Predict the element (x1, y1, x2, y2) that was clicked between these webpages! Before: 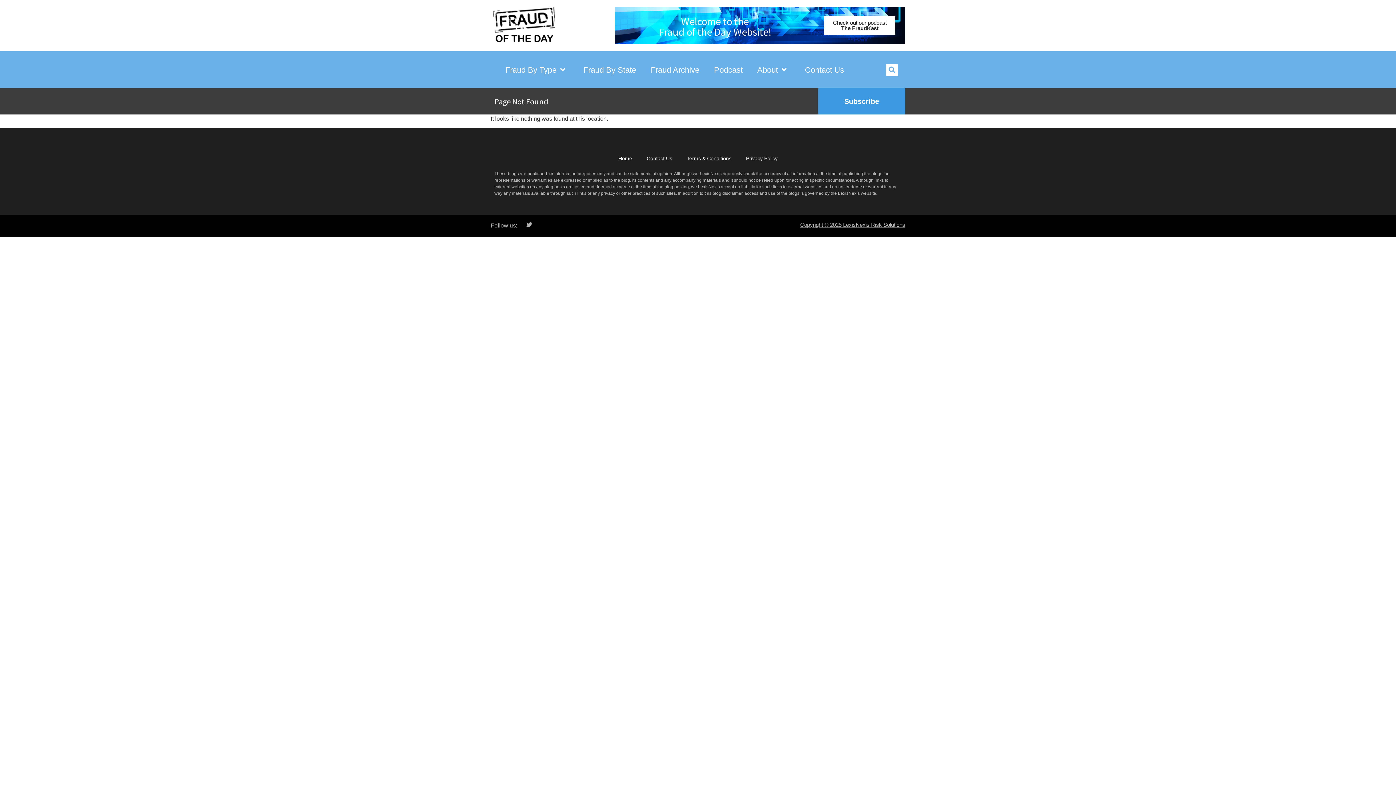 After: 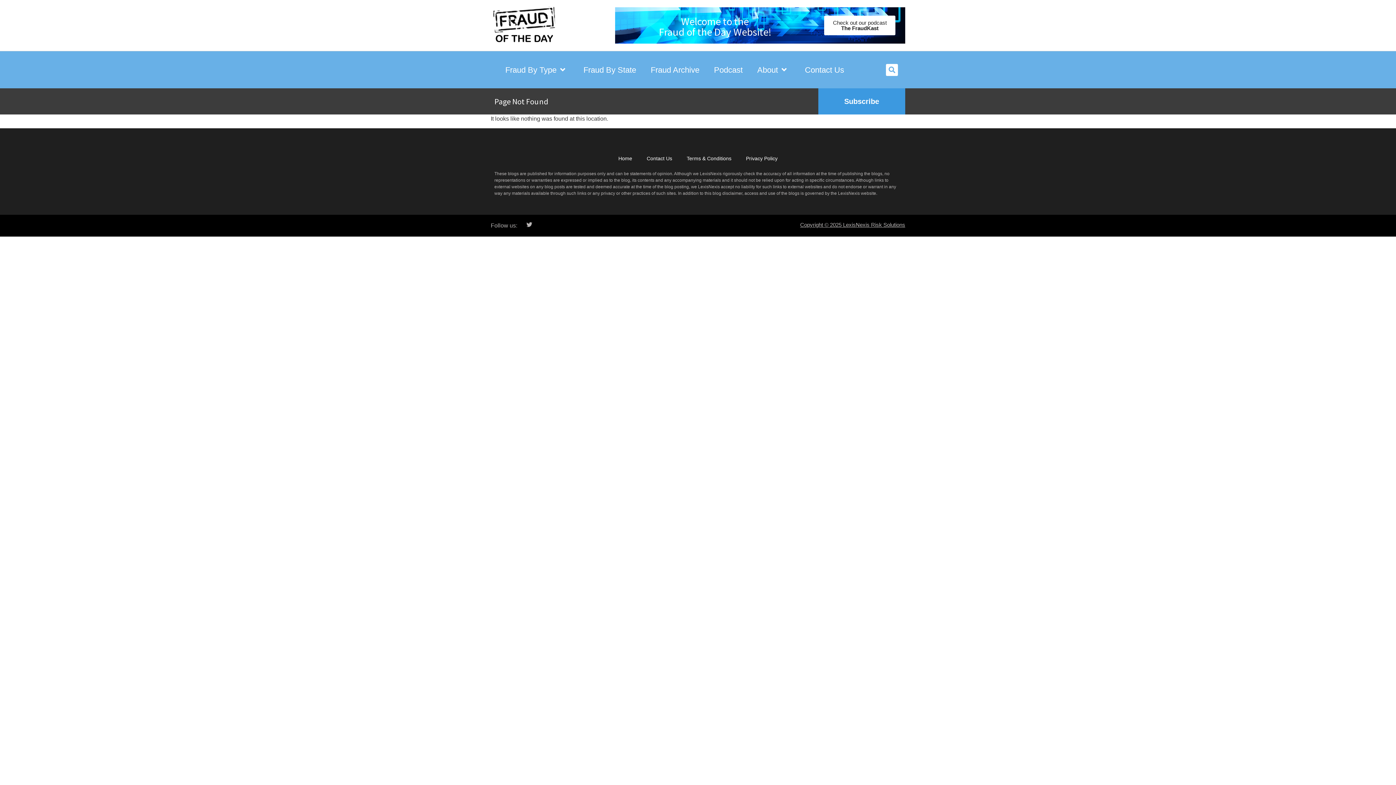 Action: label: Copyright © 2025 LexisNexis Risk Solutions bbox: (800, 221, 905, 228)